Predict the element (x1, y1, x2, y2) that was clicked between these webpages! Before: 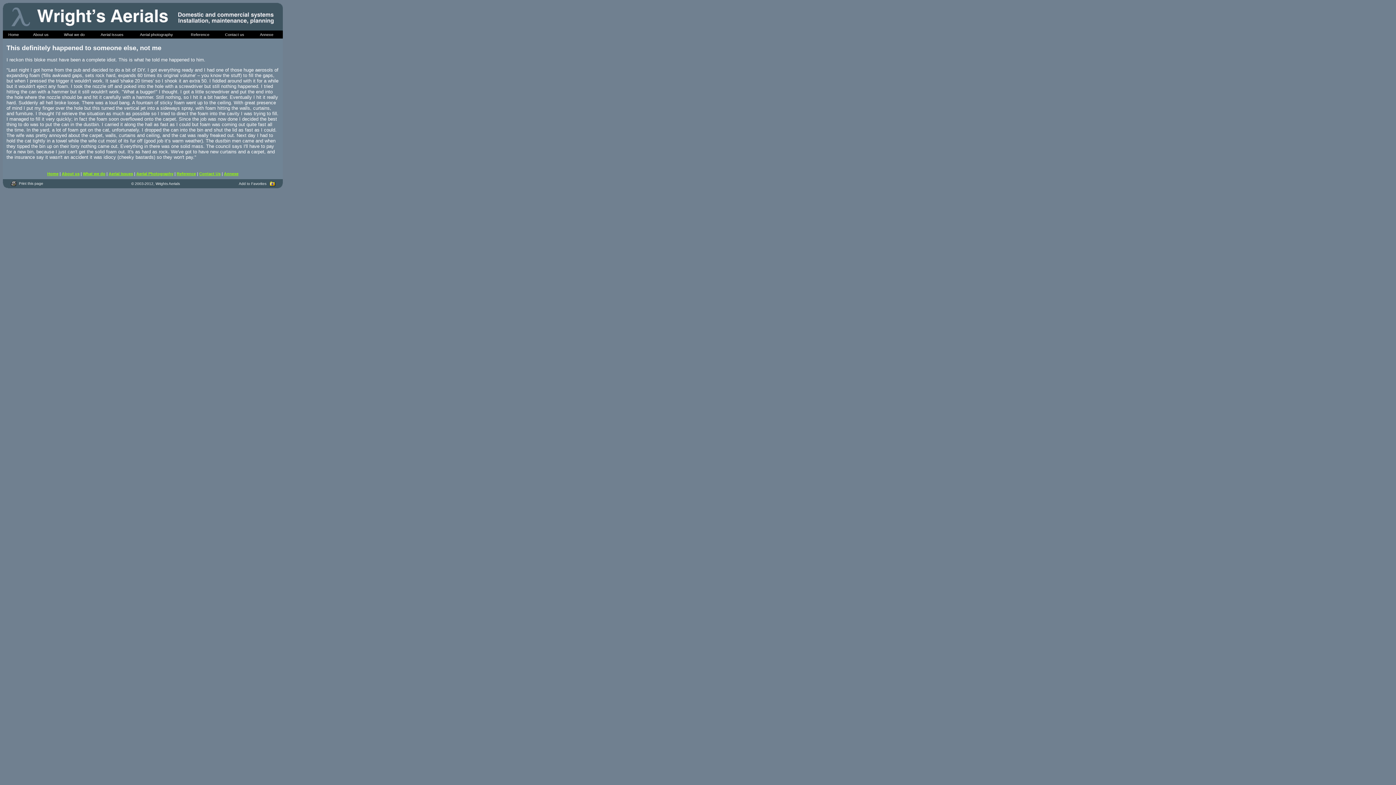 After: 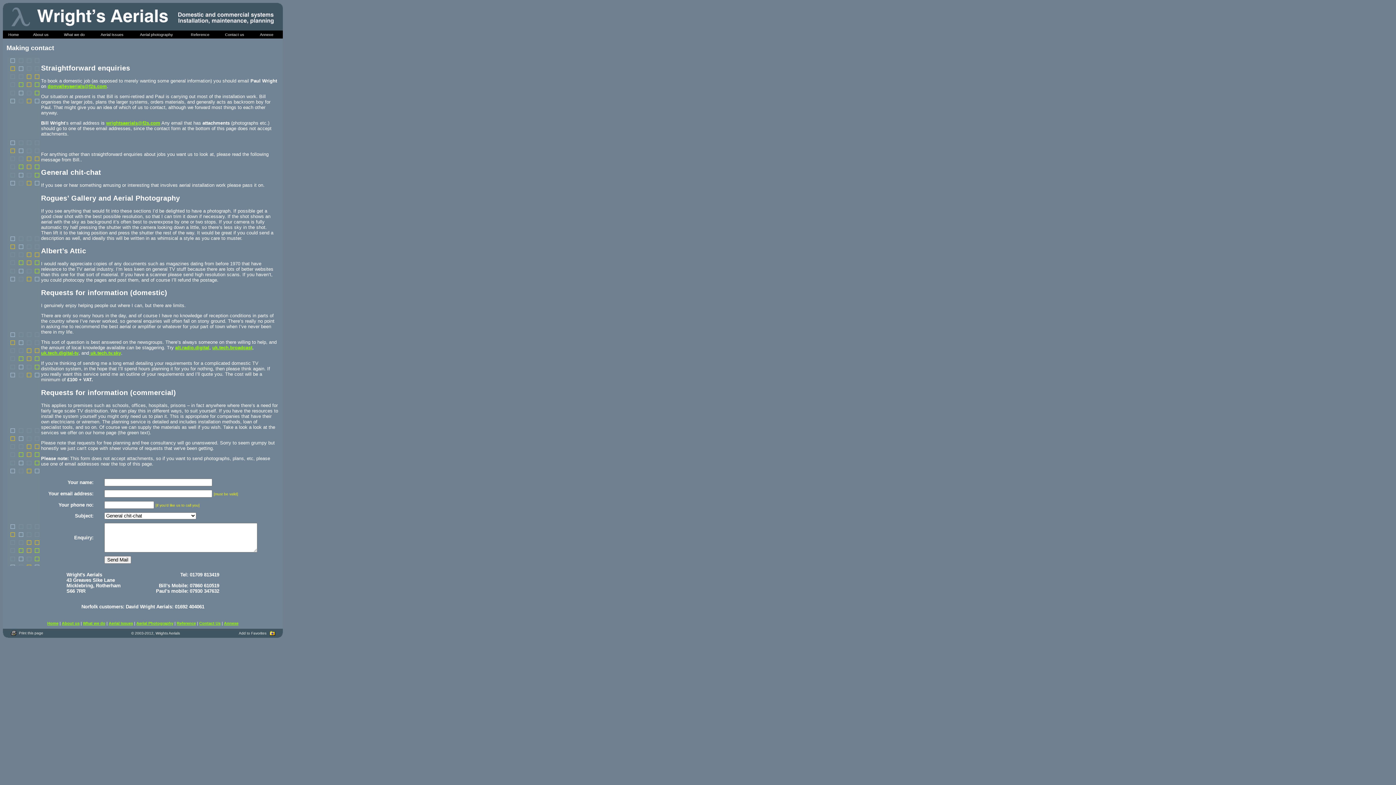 Action: label: Contact Us bbox: (199, 171, 220, 176)